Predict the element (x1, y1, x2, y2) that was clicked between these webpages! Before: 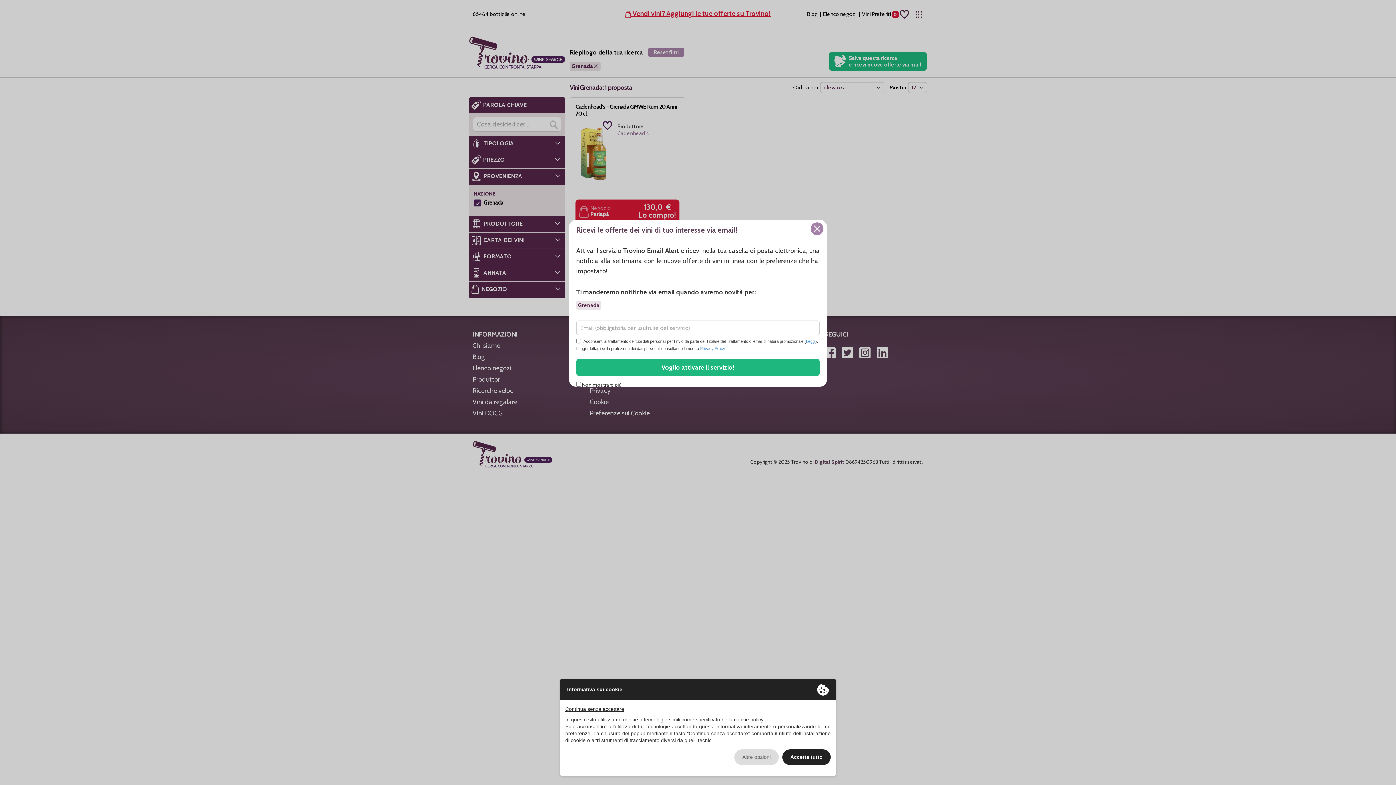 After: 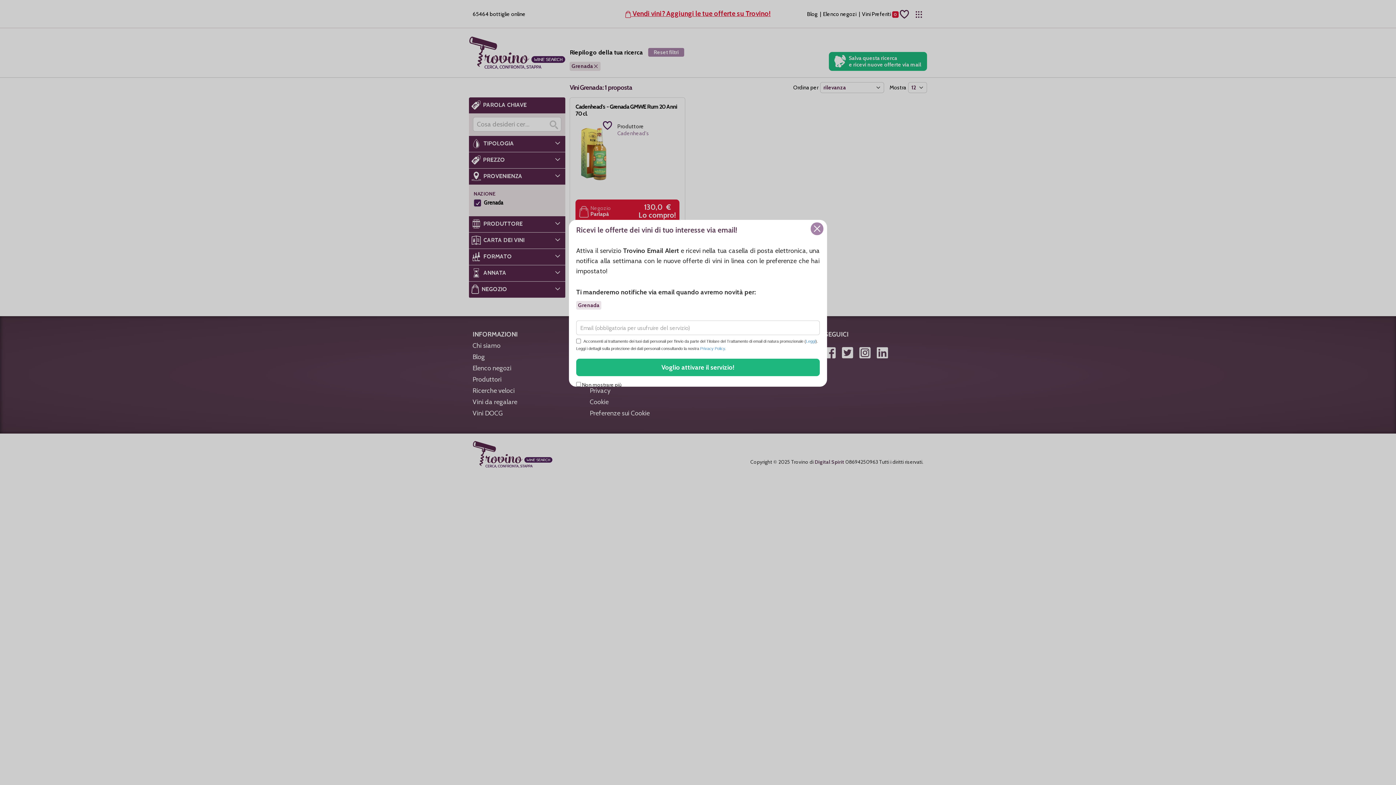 Action: bbox: (782, 749, 830, 765) label: Accetta tutto